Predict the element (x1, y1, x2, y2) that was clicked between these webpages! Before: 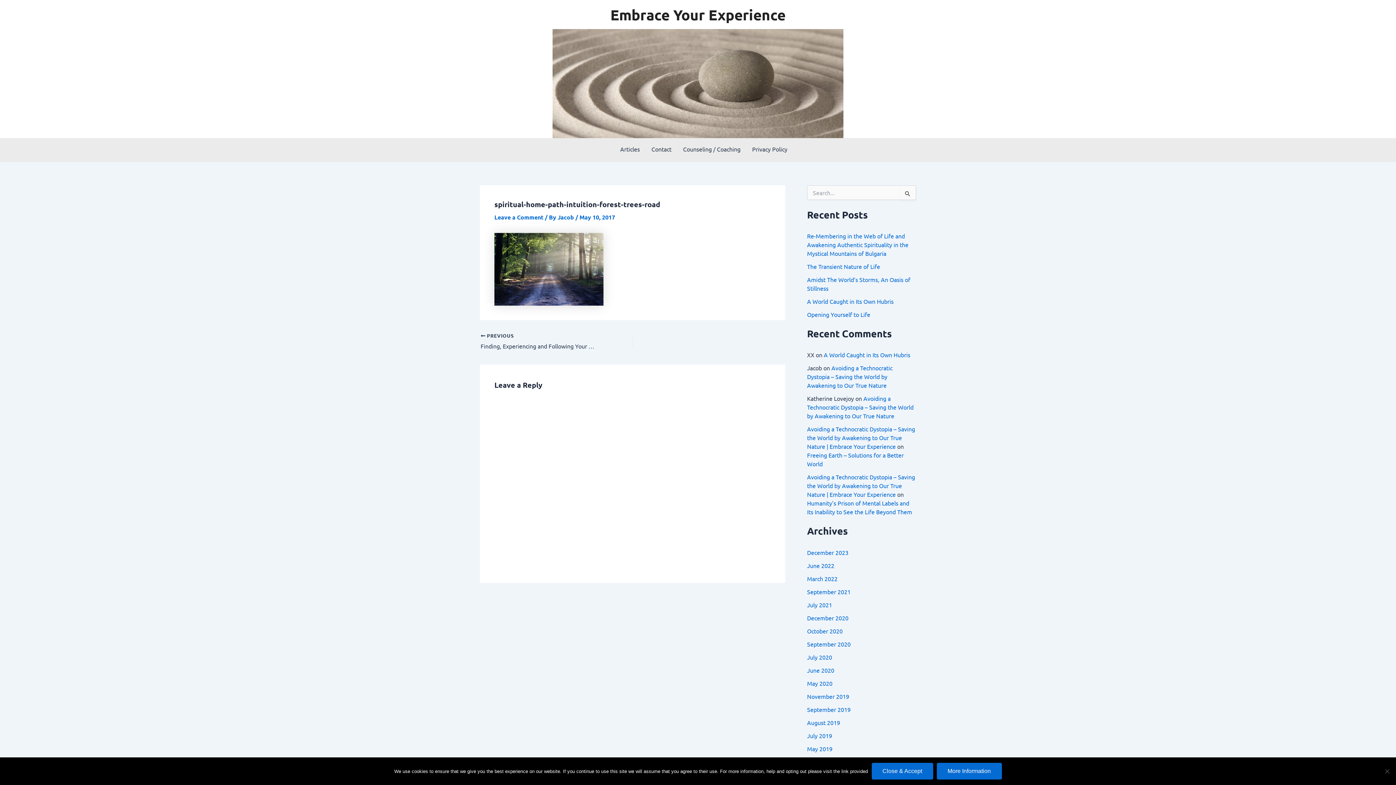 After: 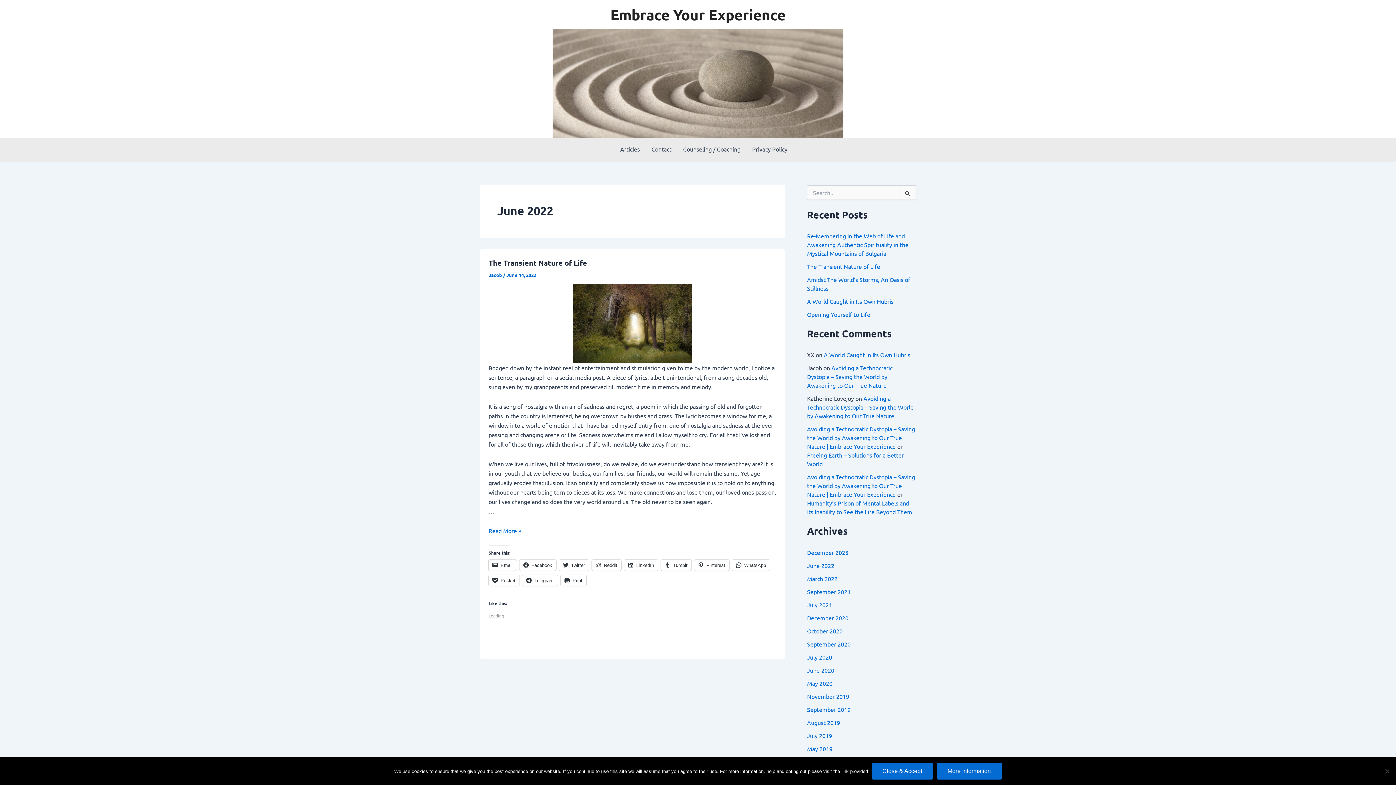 Action: label: June 2022 bbox: (807, 562, 834, 569)